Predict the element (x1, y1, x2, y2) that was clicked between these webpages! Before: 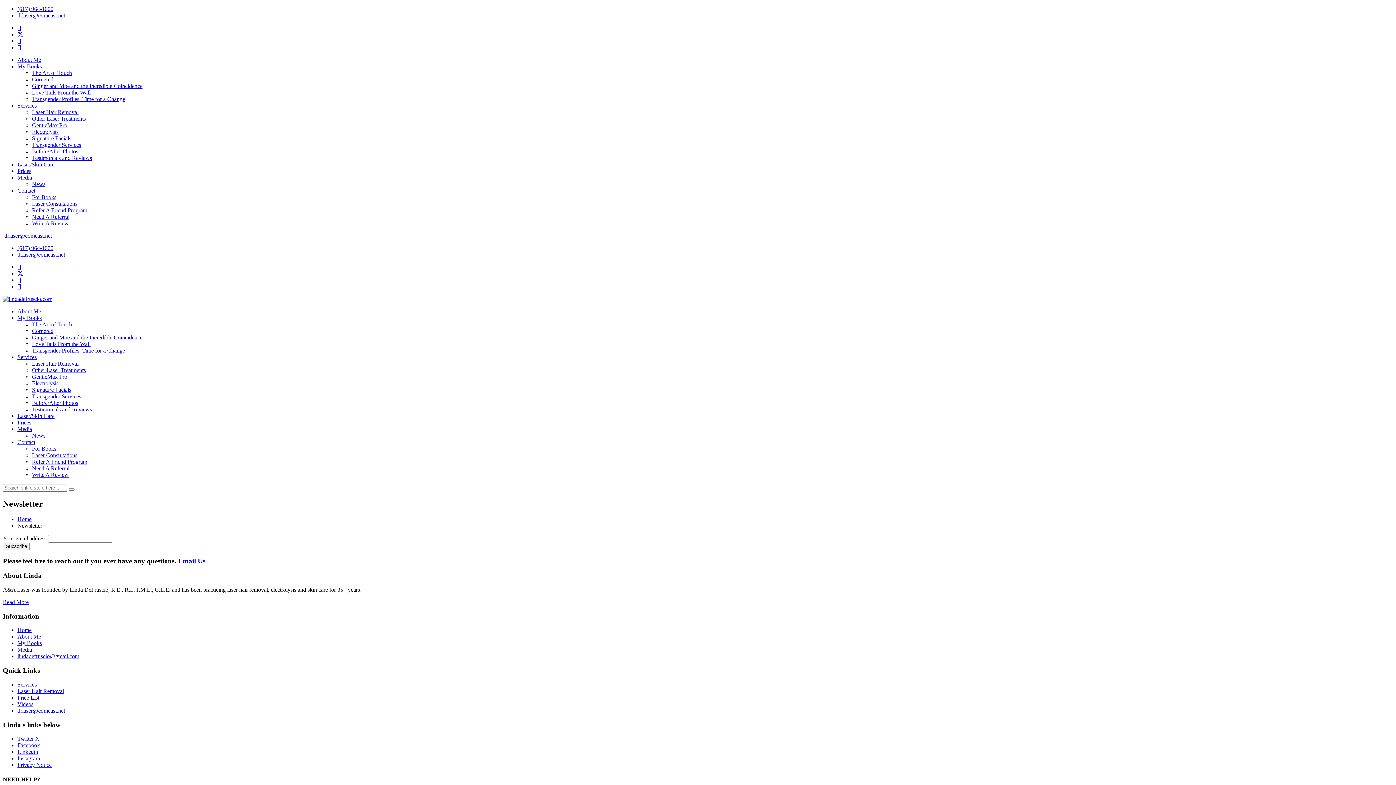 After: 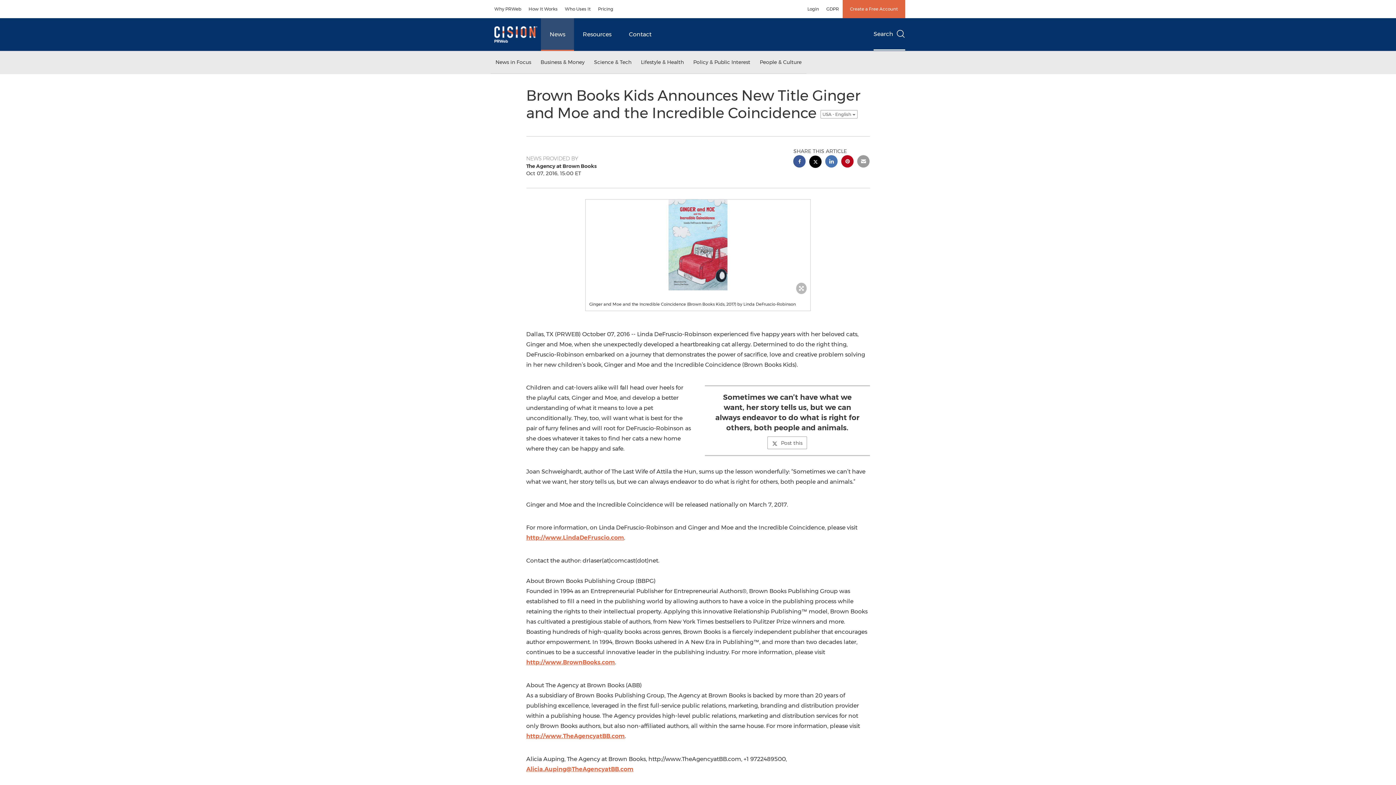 Action: bbox: (32, 432, 45, 438) label: News